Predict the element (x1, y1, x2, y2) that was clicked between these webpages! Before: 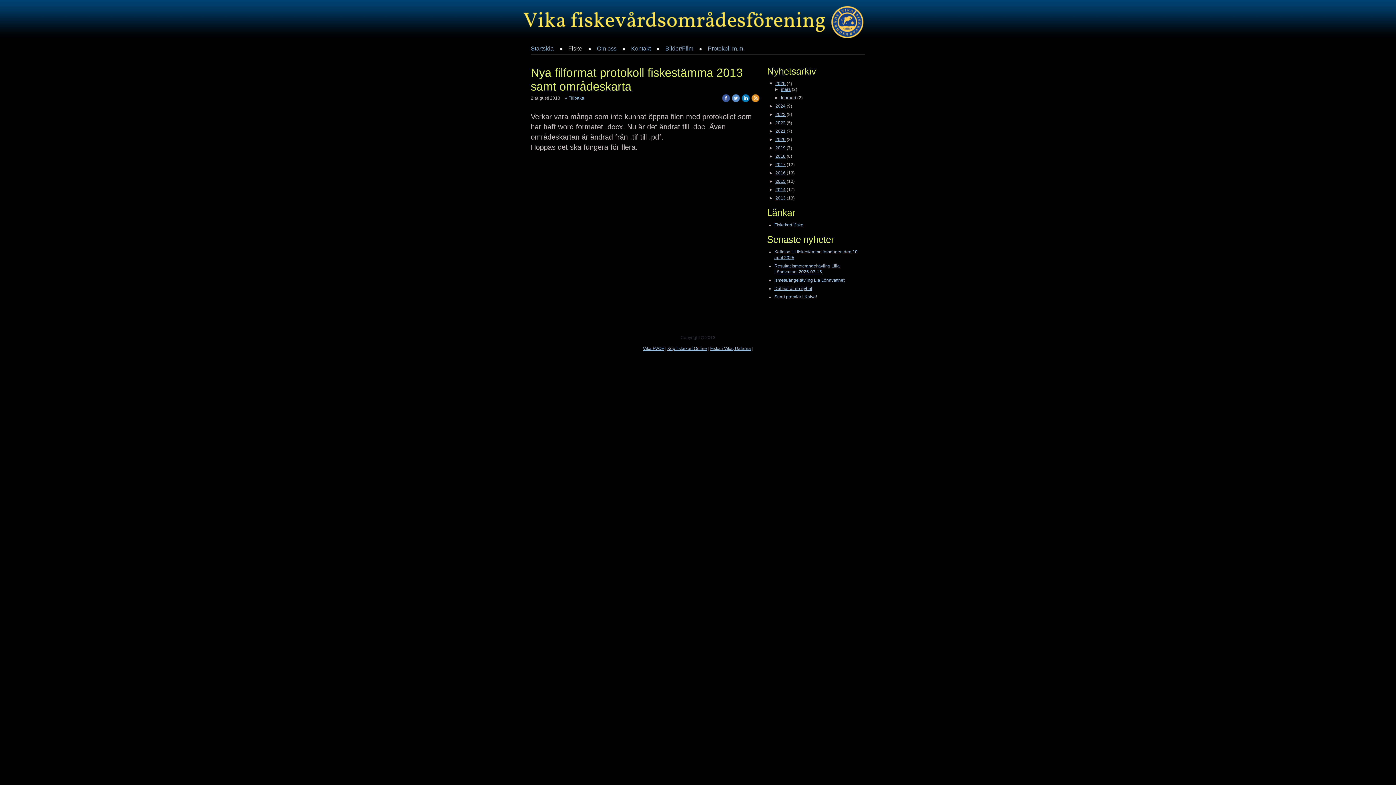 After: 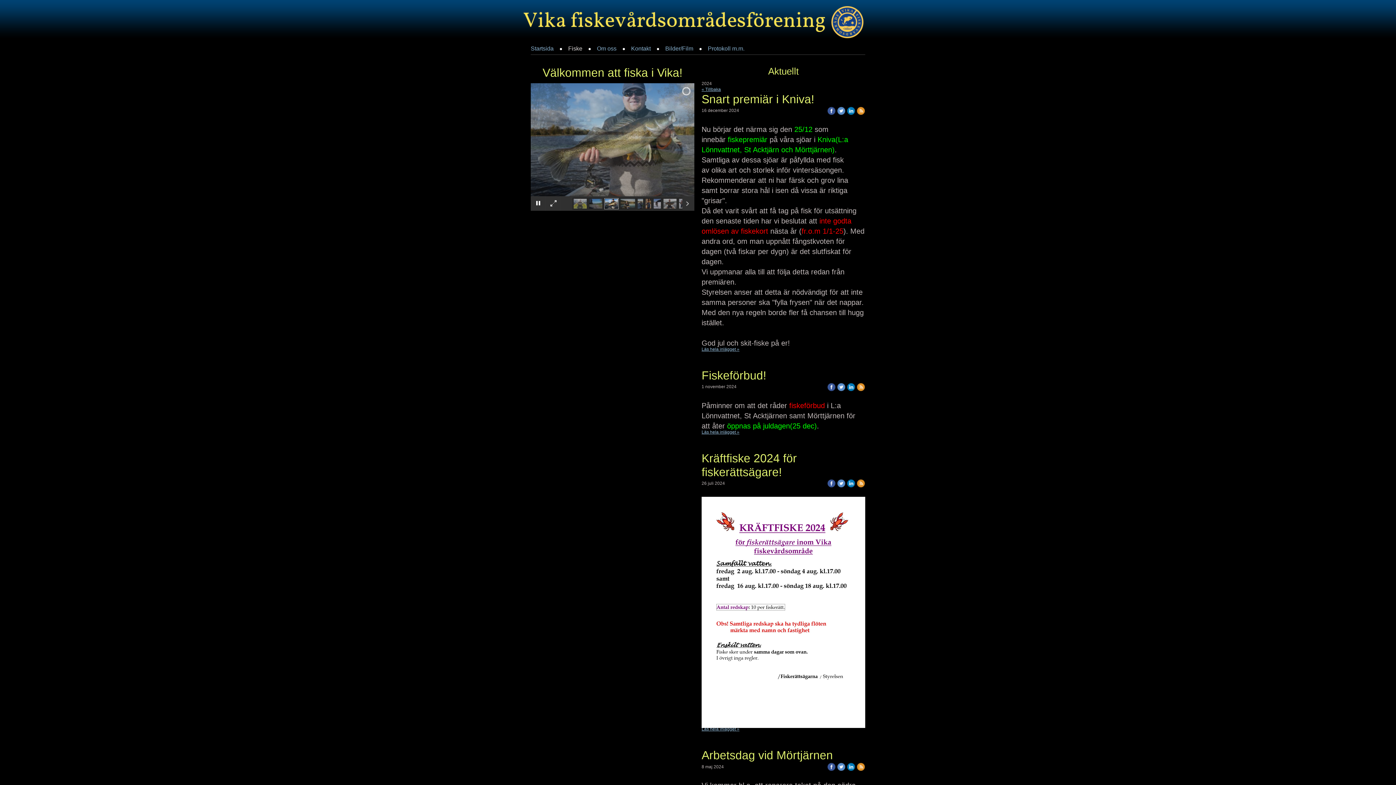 Action: label: 2024 bbox: (775, 103, 785, 108)